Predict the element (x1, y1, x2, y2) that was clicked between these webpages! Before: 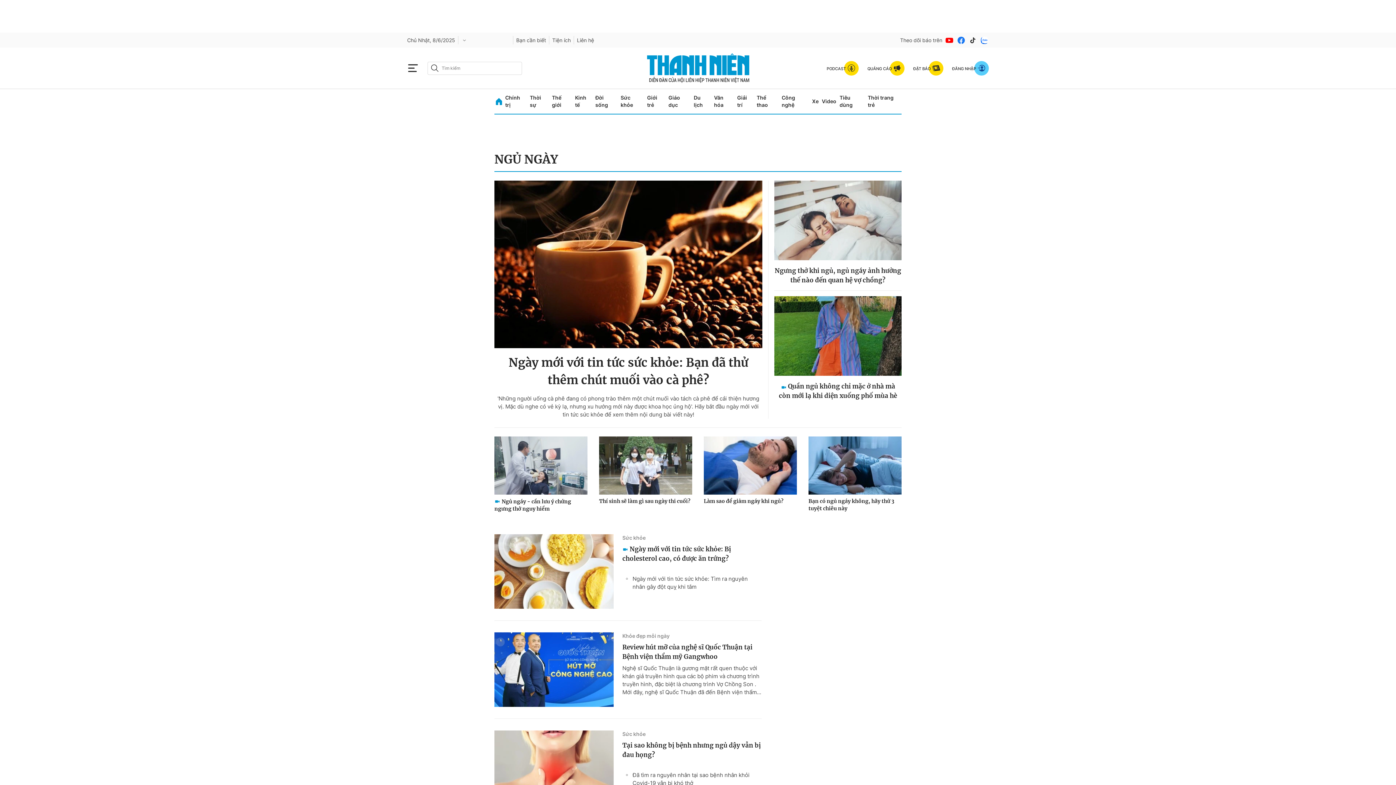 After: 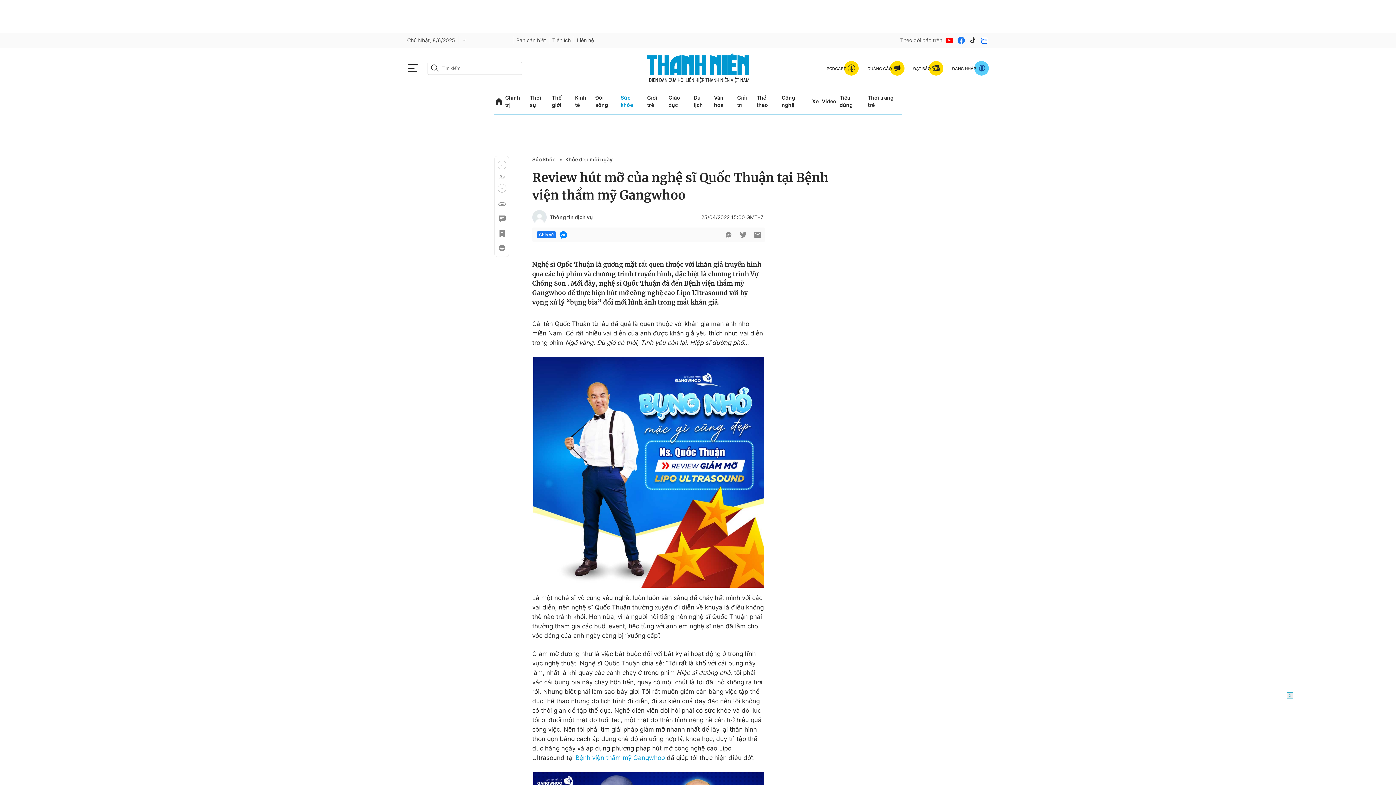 Action: label: Review hút mỡ của nghệ sĩ Quốc Thuận tại Bệnh viện thẩm mỹ Gangwhoo bbox: (622, 642, 761, 661)